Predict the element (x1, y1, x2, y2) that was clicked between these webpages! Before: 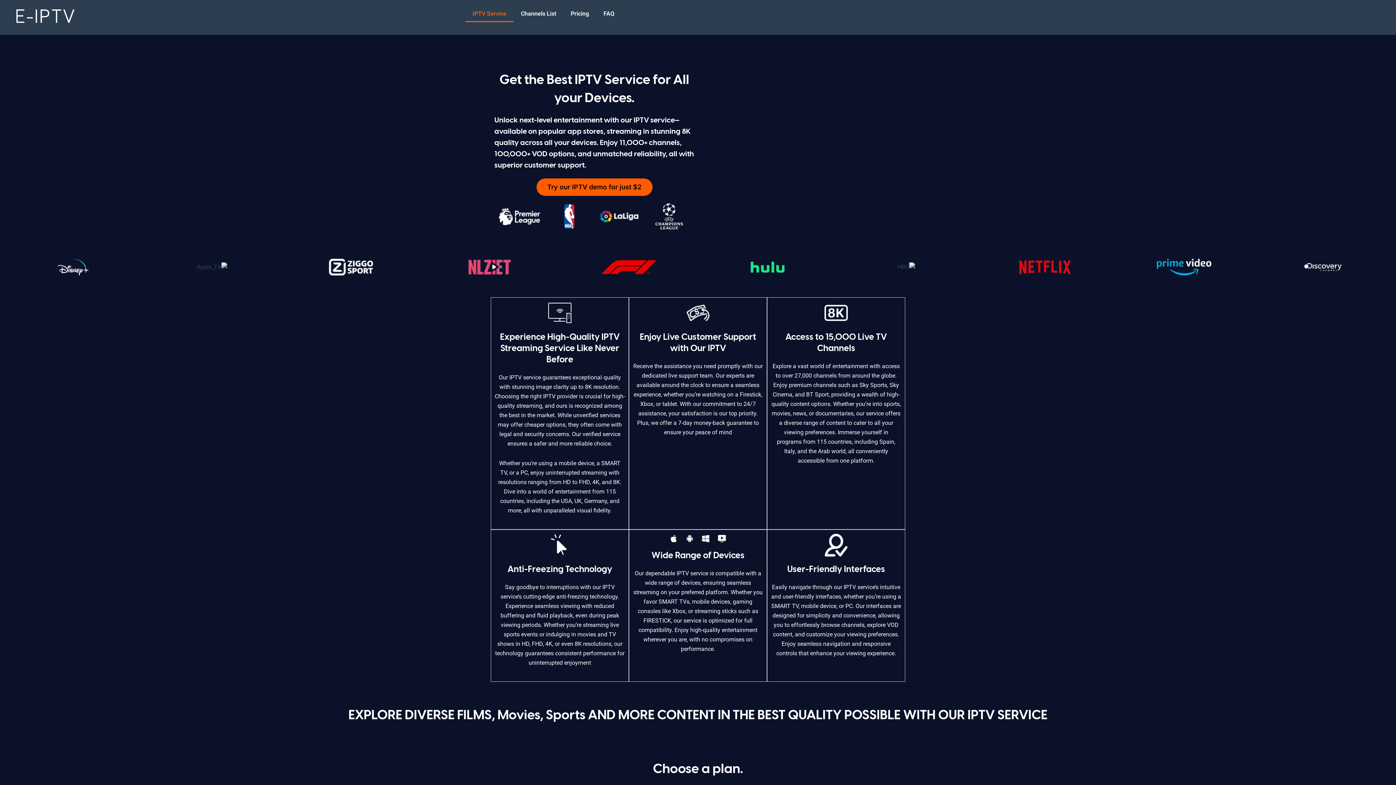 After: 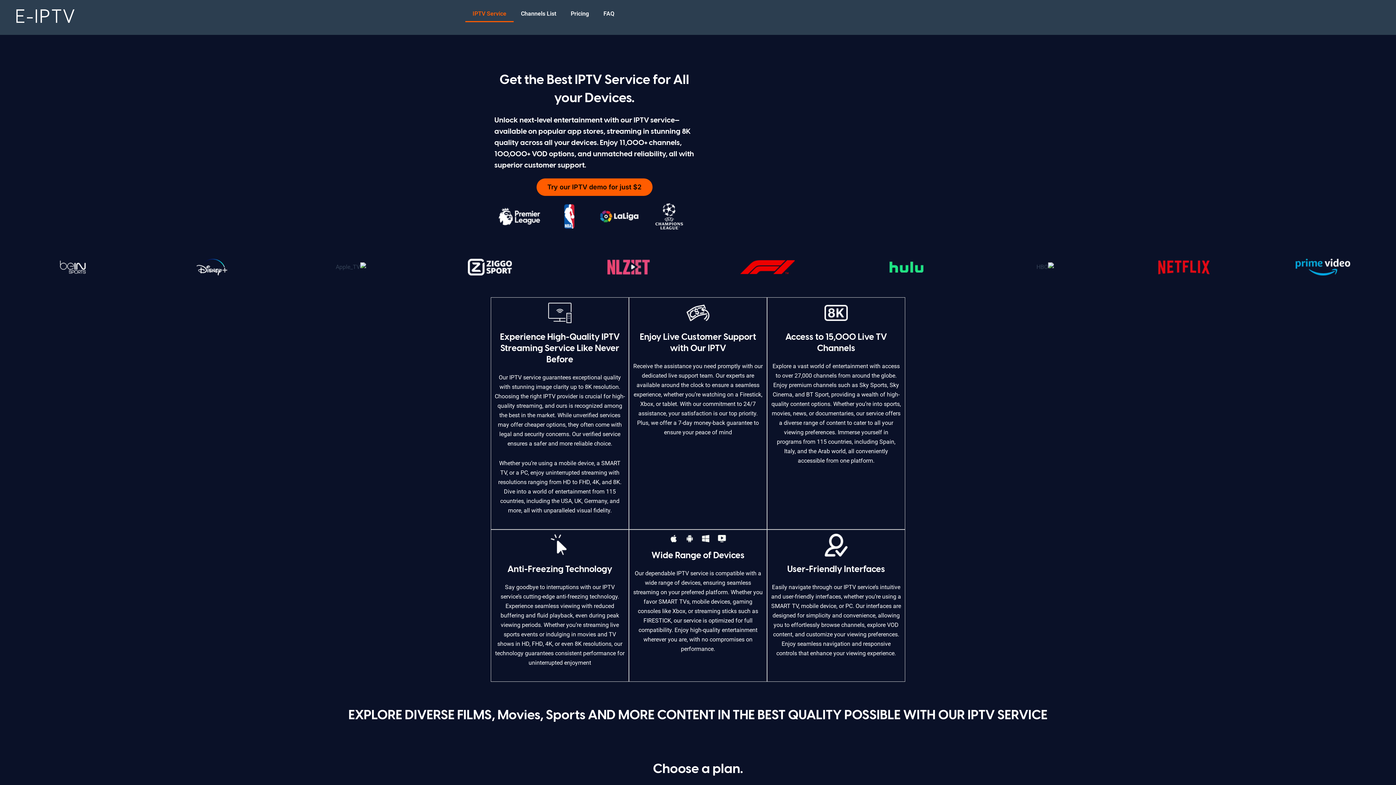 Action: bbox: (465, 5, 513, 22) label: IPTV Service